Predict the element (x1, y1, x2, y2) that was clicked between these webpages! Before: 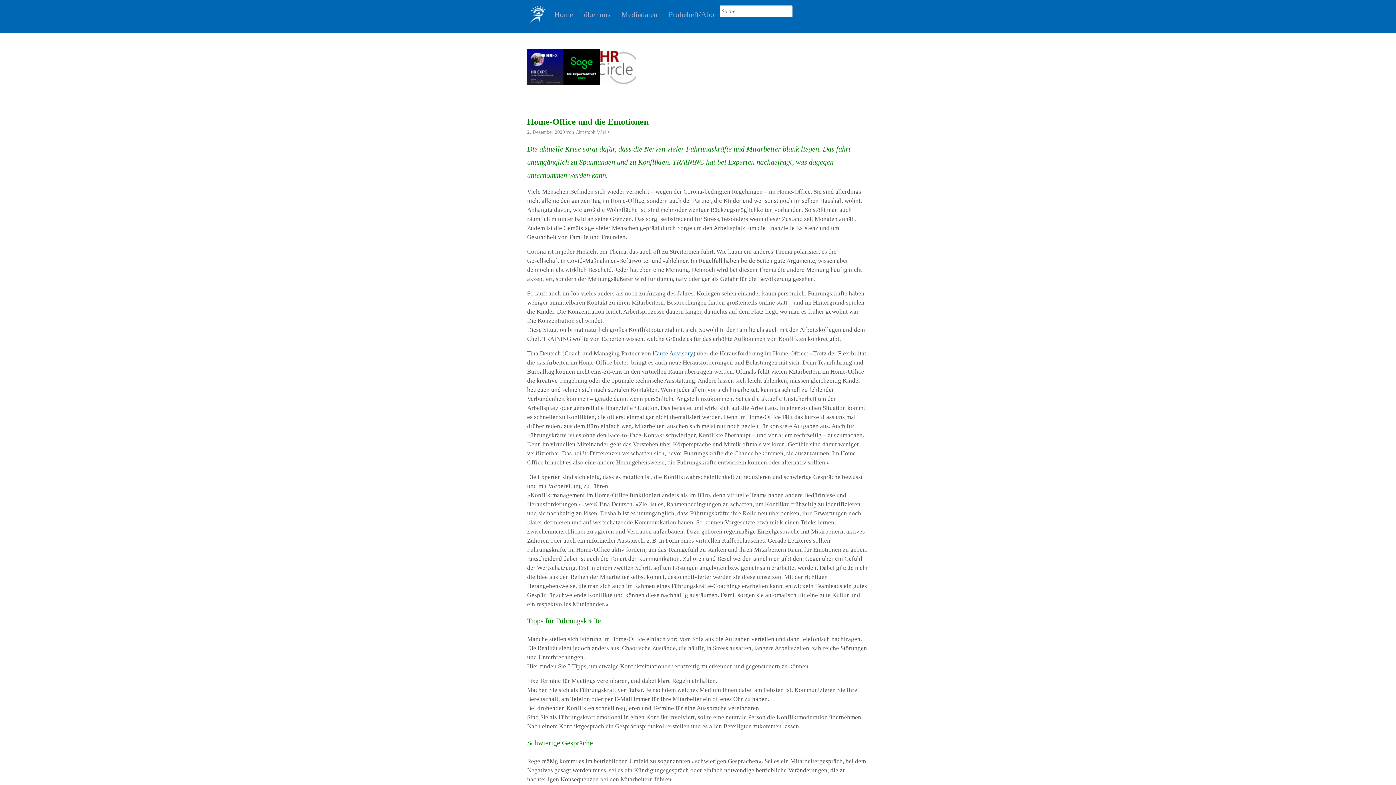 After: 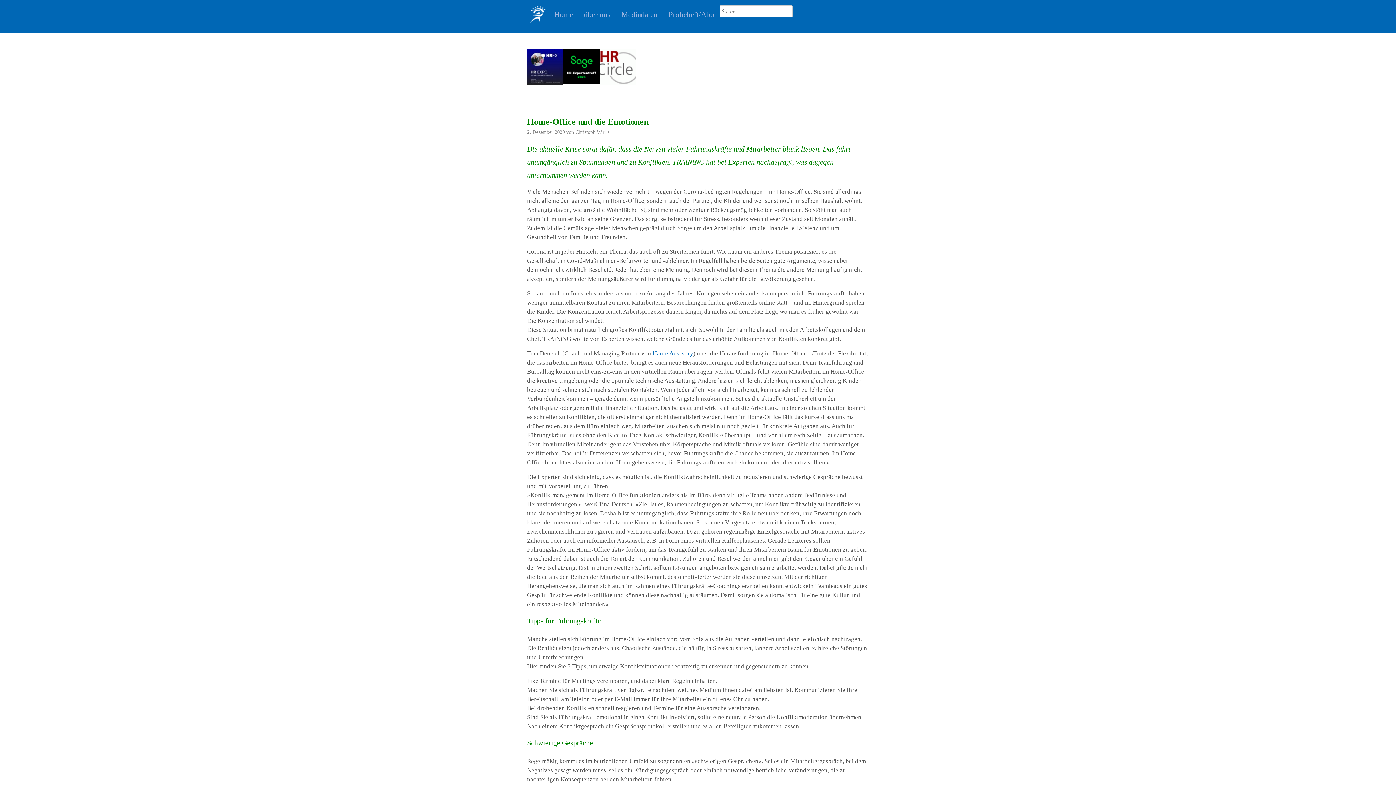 Action: bbox: (563, 81, 600, 86)